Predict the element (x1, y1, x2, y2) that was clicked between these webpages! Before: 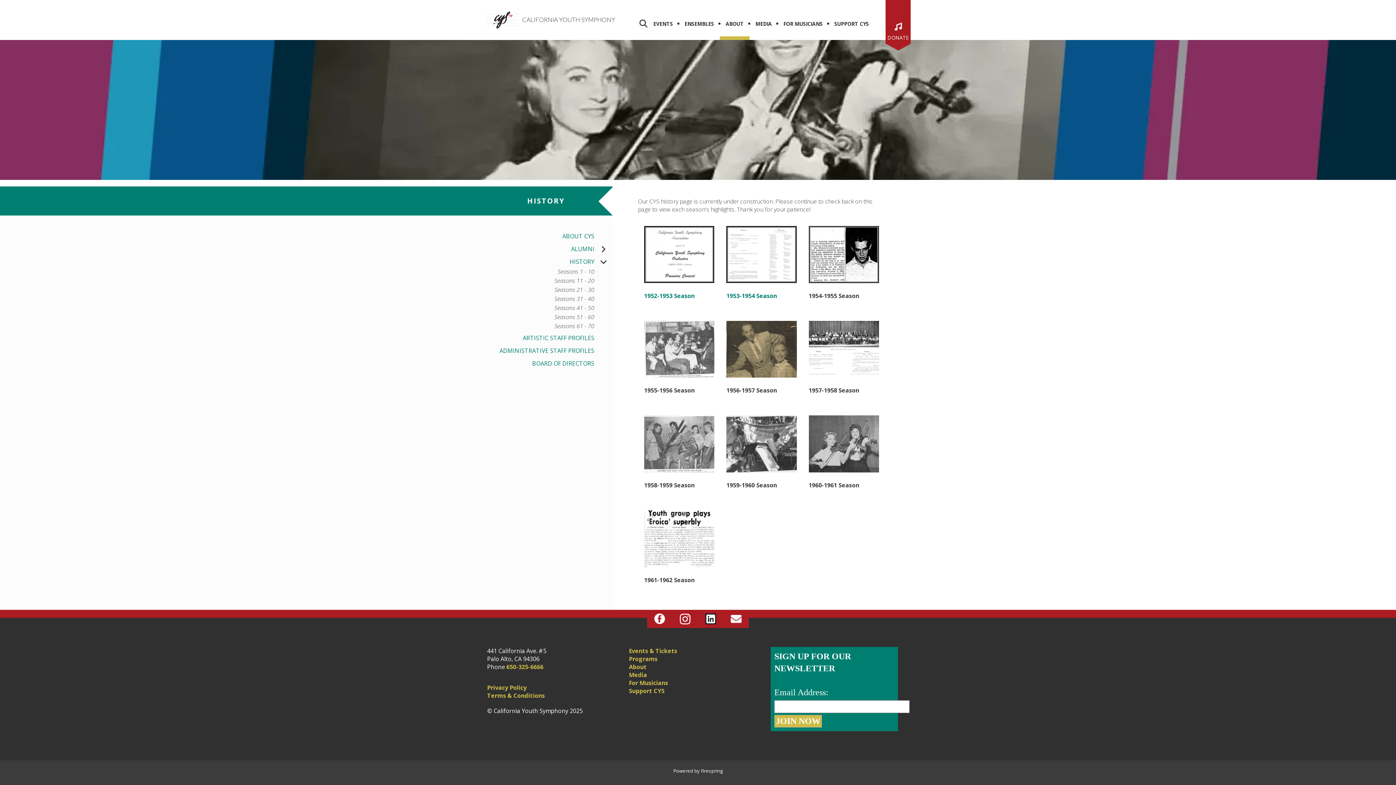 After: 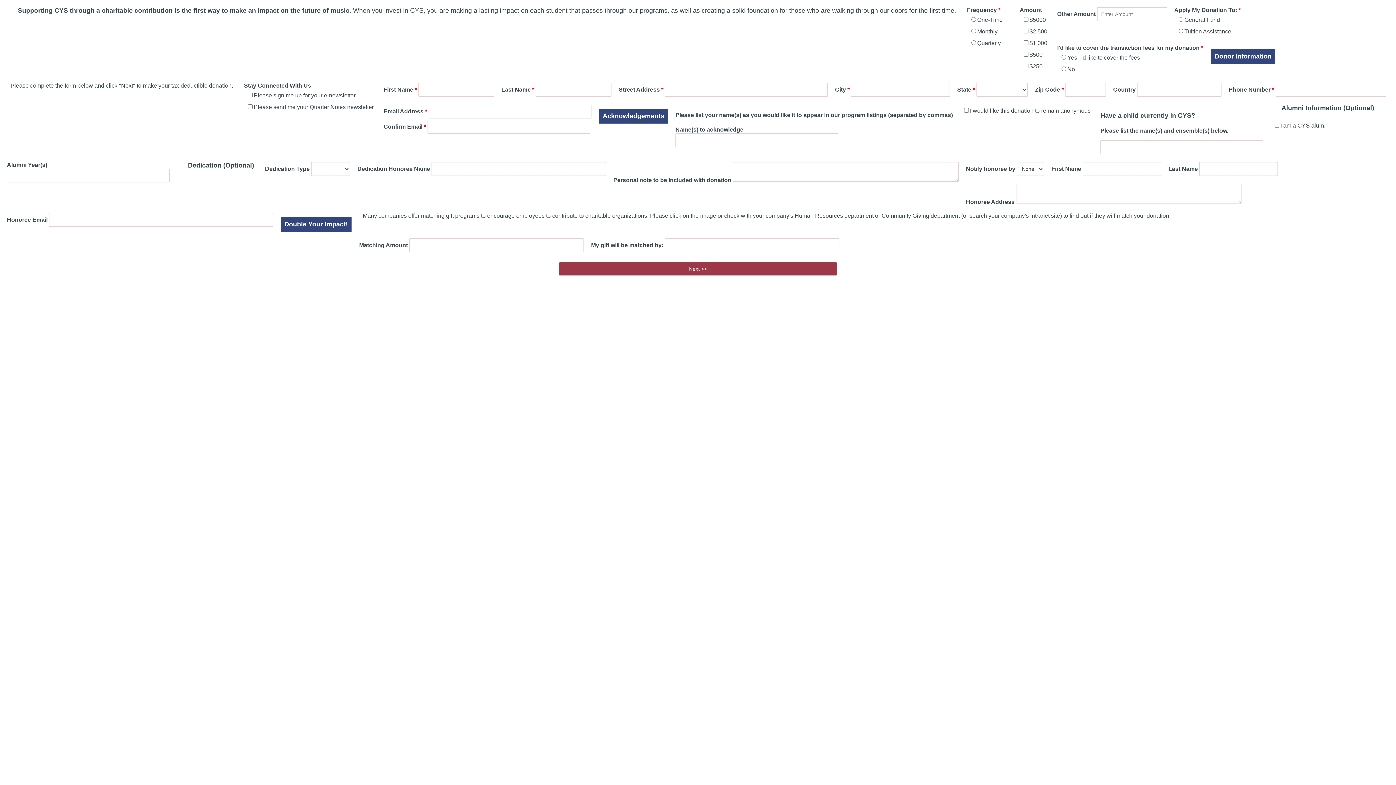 Action: bbox: (629, 687, 664, 695) label: Support CYS